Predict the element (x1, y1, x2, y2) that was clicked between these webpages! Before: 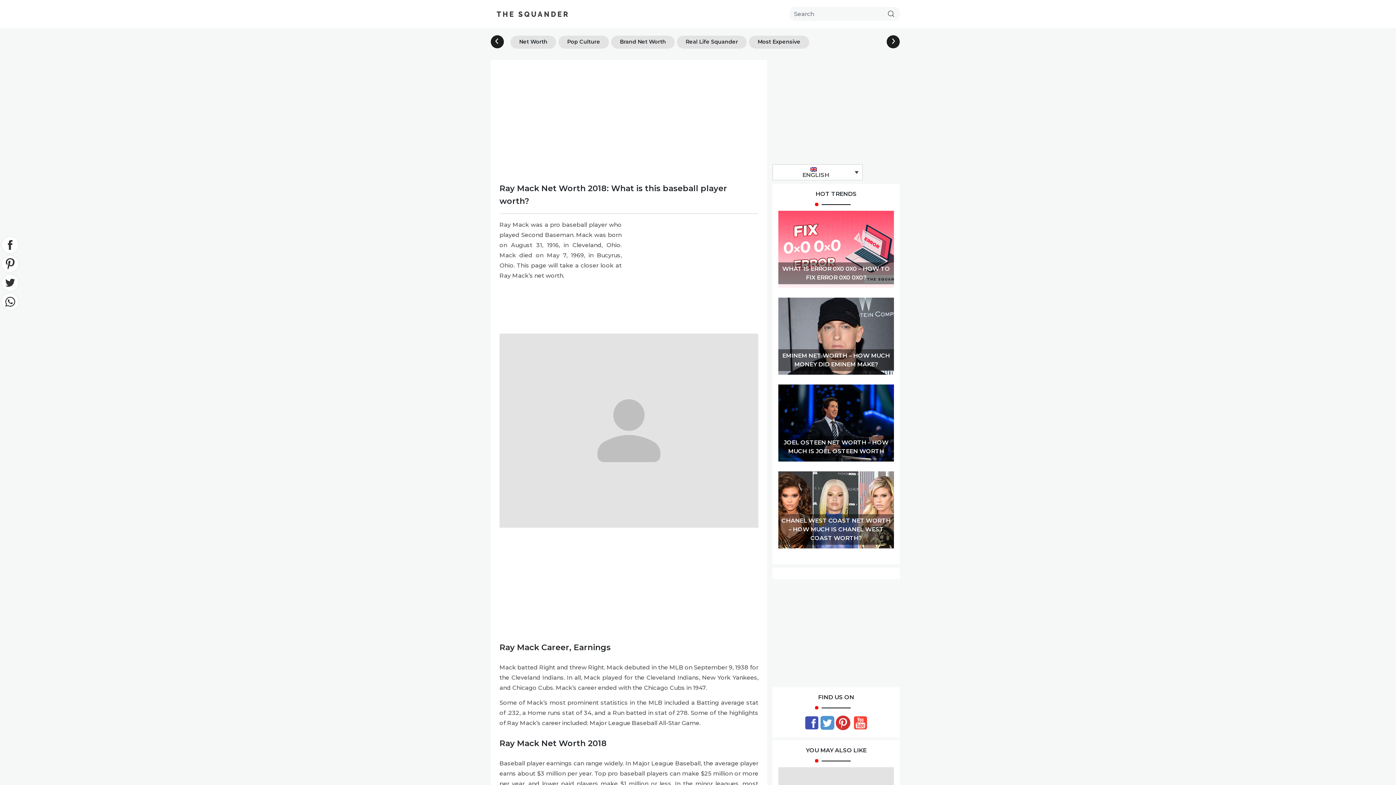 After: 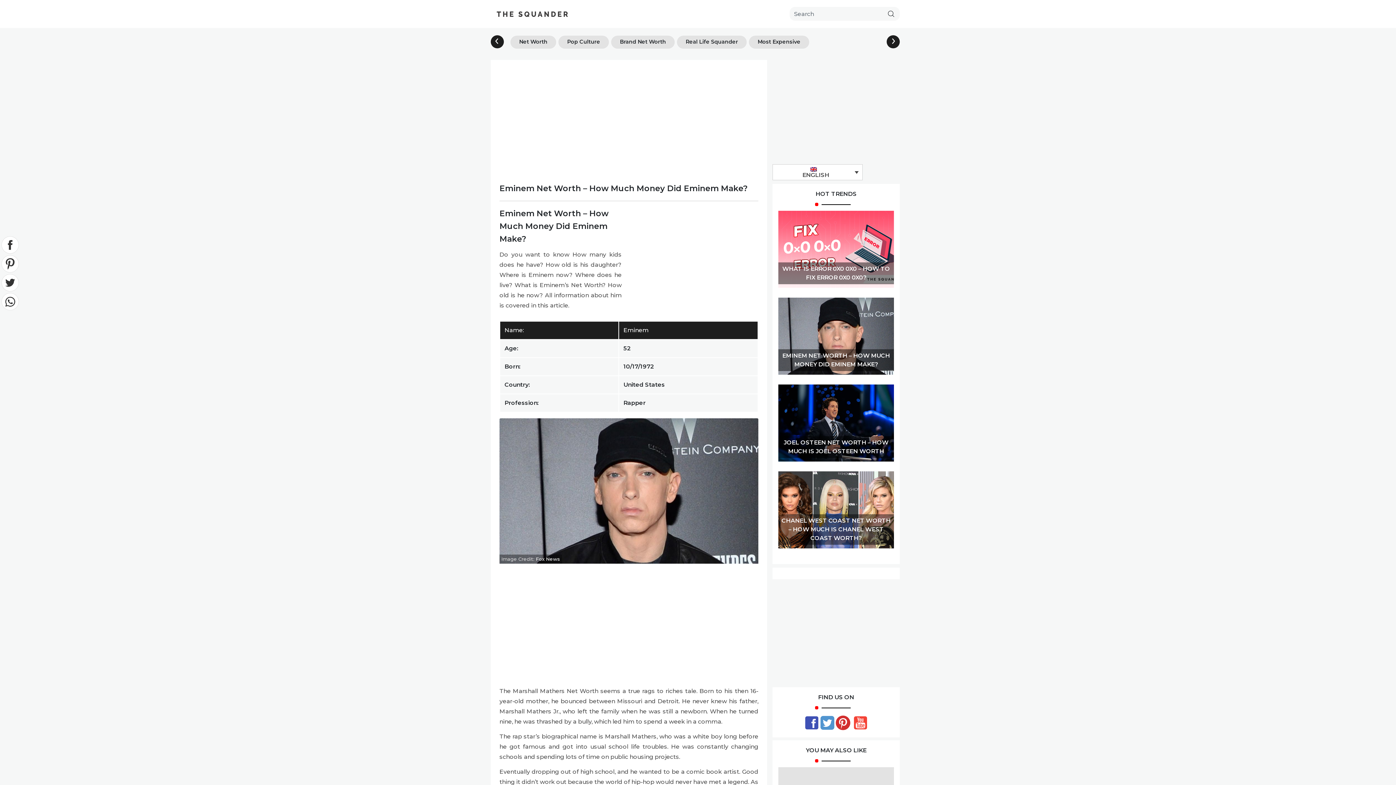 Action: bbox: (778, 297, 894, 374) label: EMINEM NET WORTH – HOW MUCH MONEY DID EMINEM MAKE?